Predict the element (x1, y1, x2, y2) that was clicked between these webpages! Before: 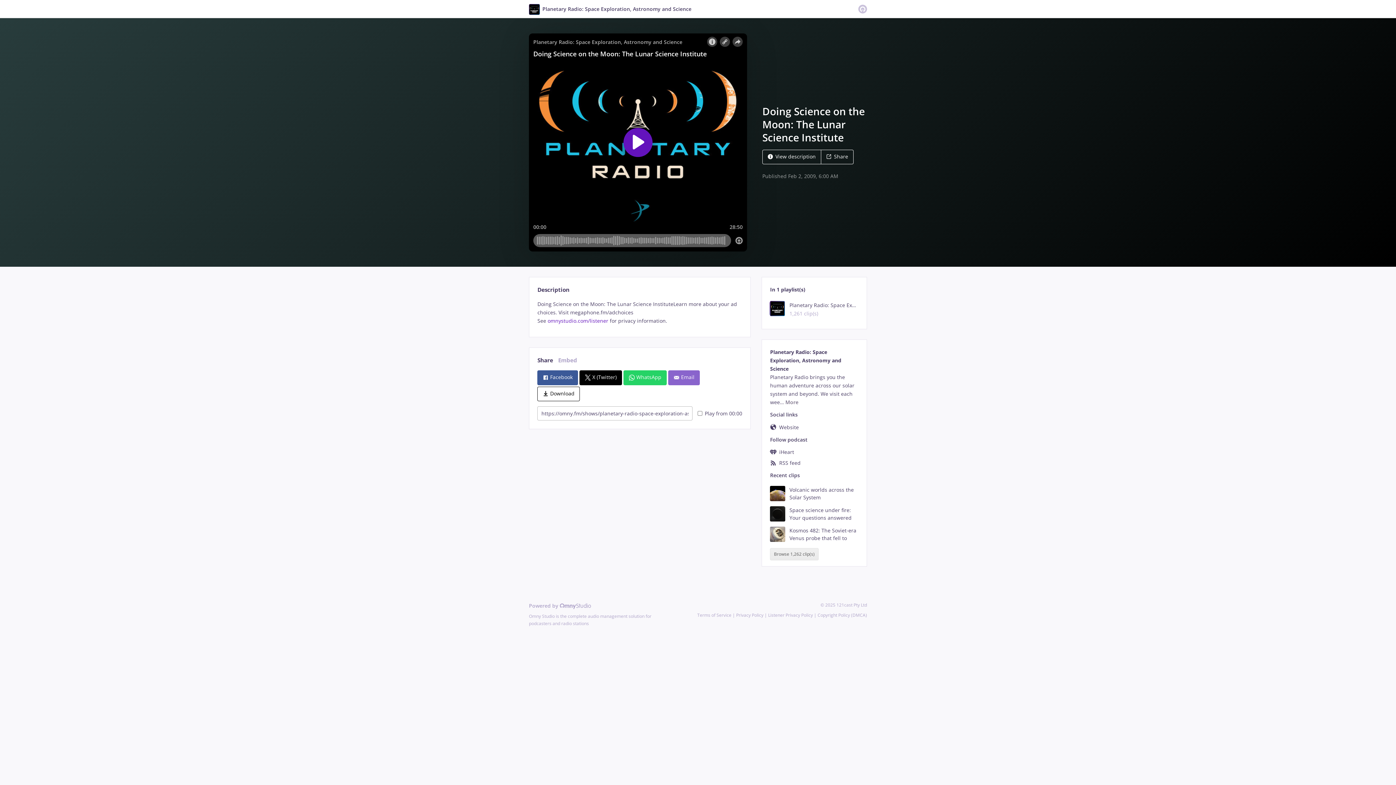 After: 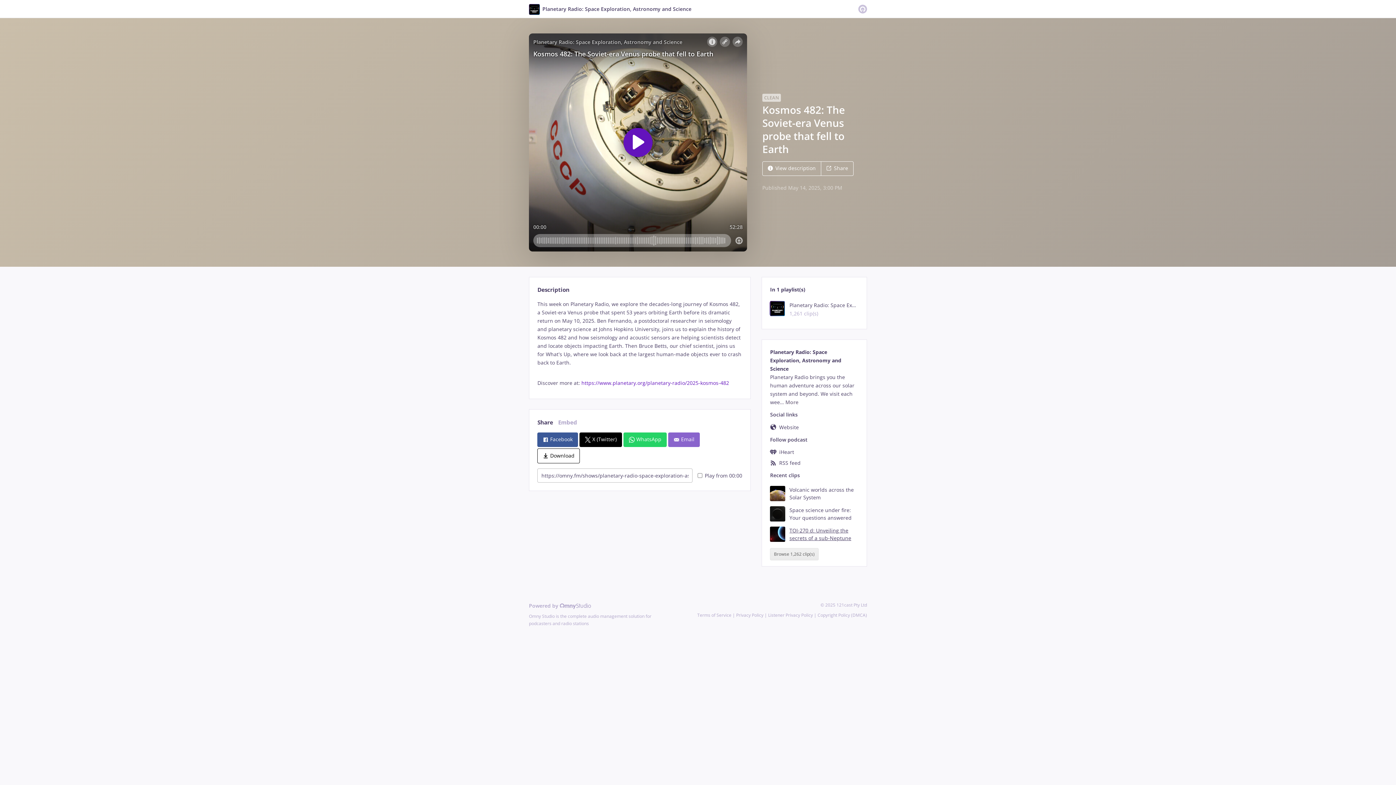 Action: bbox: (770, 527, 858, 542) label: Kosmos 482: The Soviet-era Venus probe that fell to Earth